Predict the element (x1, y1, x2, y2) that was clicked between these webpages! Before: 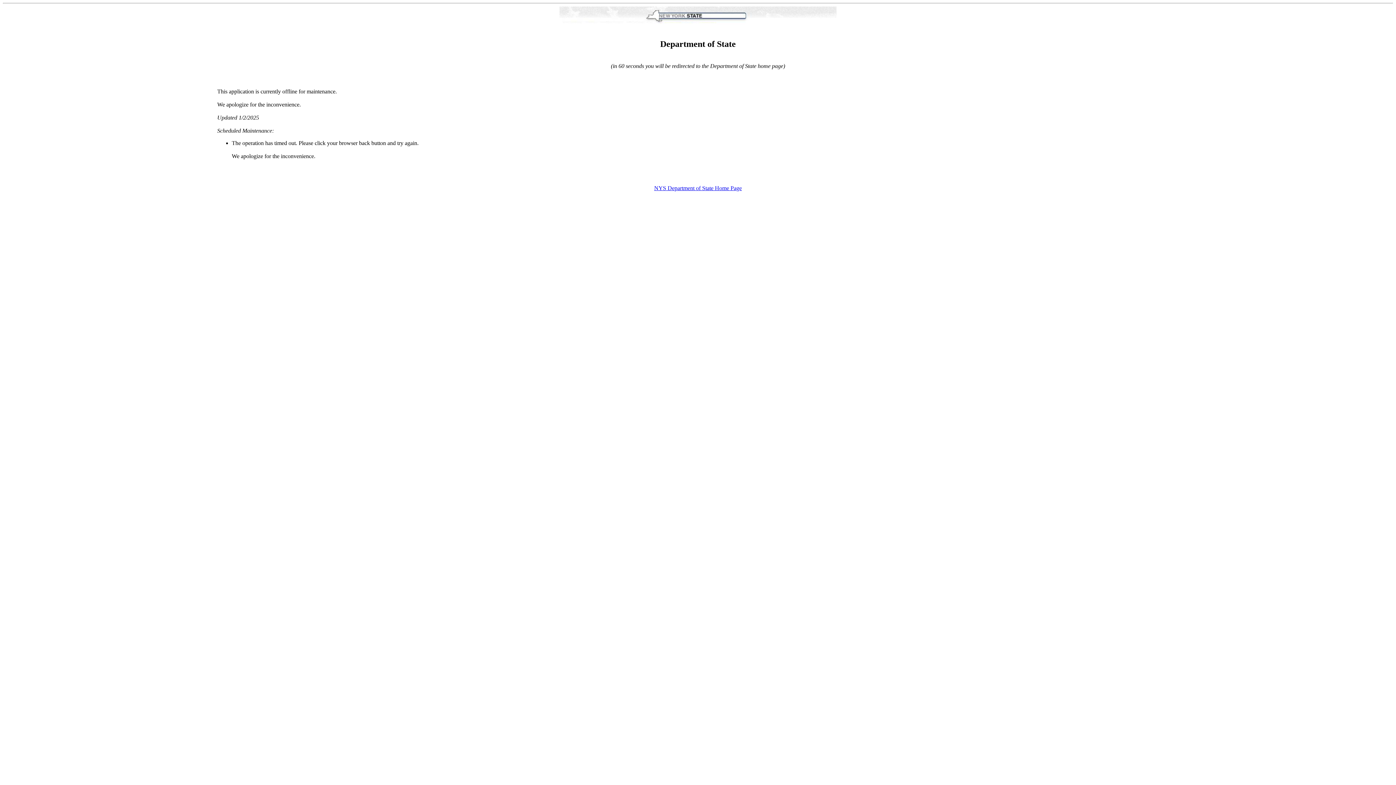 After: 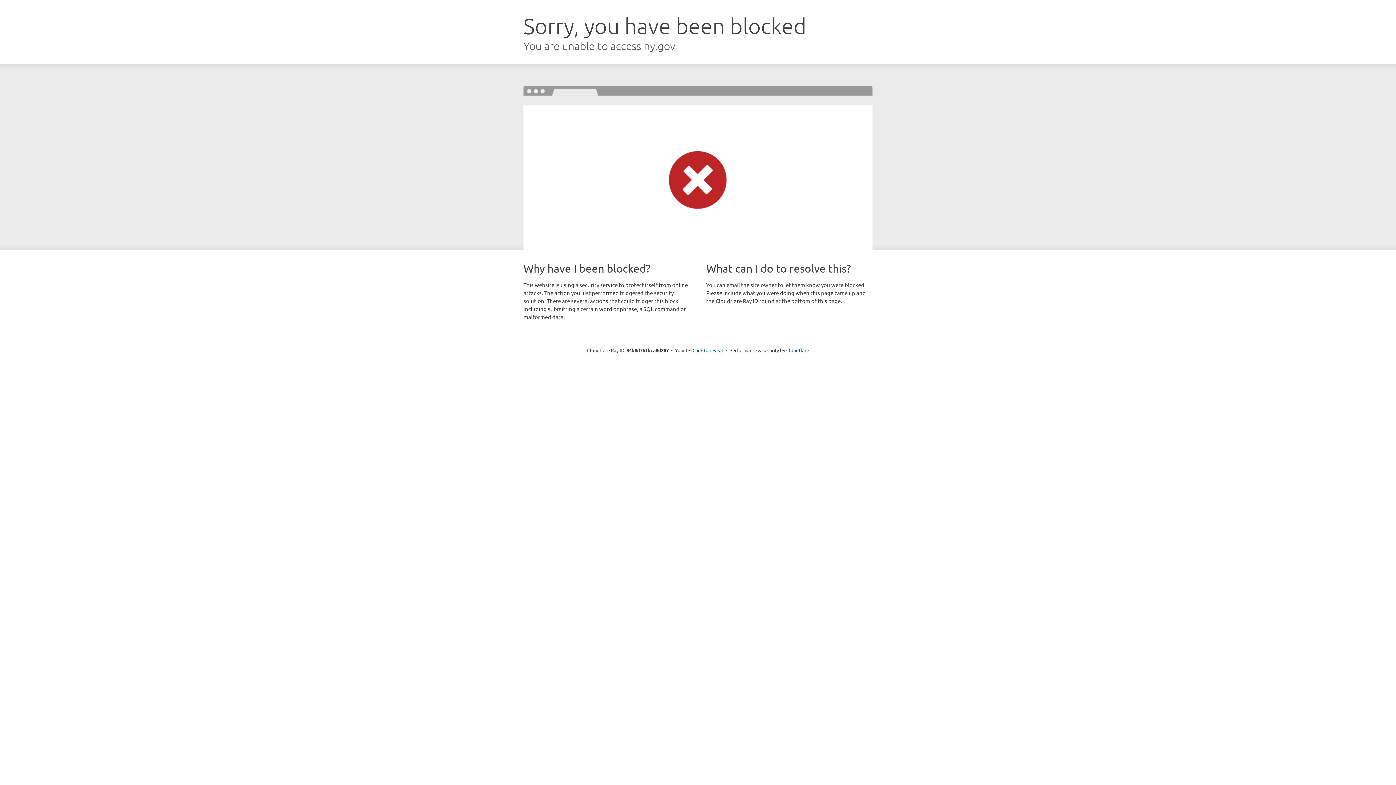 Action: bbox: (654, 185, 742, 191) label: NYS Department of State Home Page